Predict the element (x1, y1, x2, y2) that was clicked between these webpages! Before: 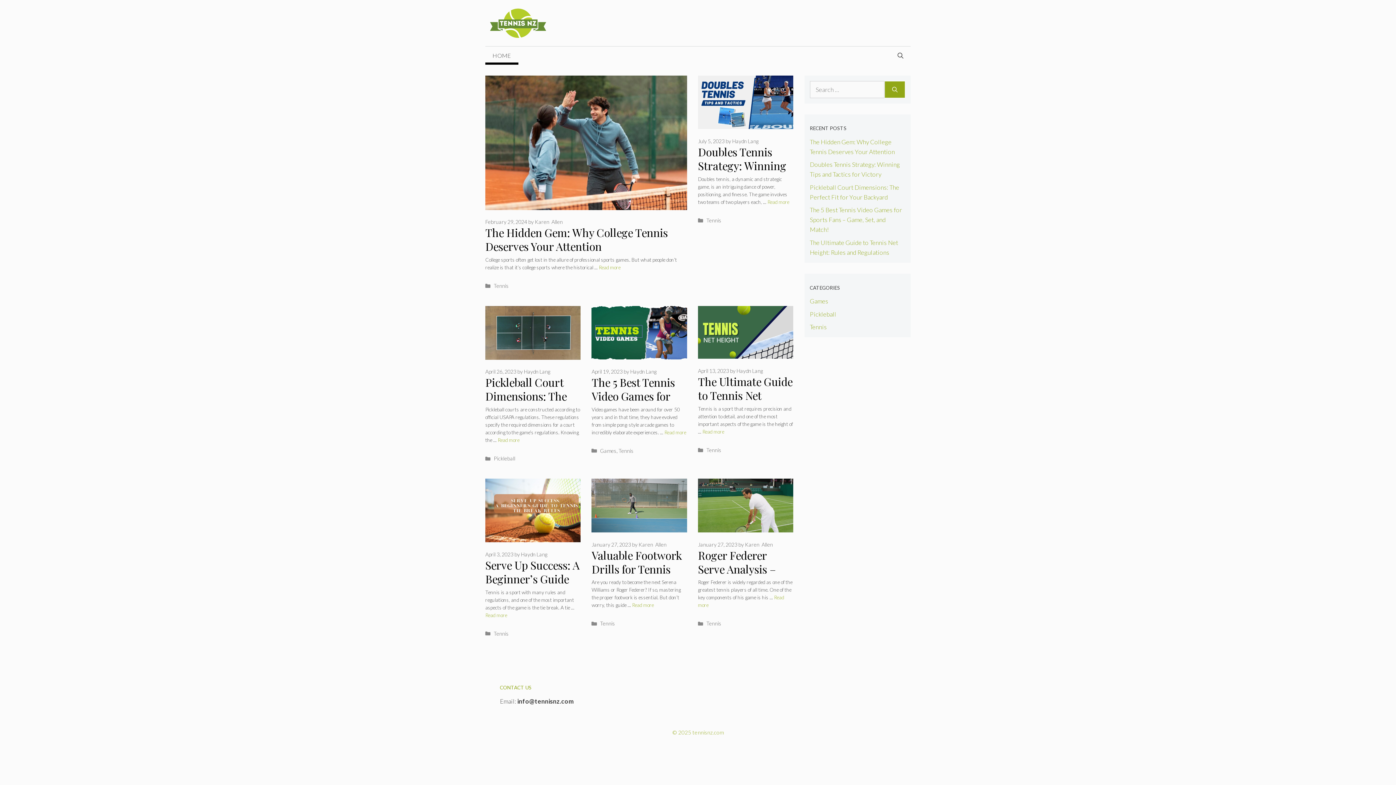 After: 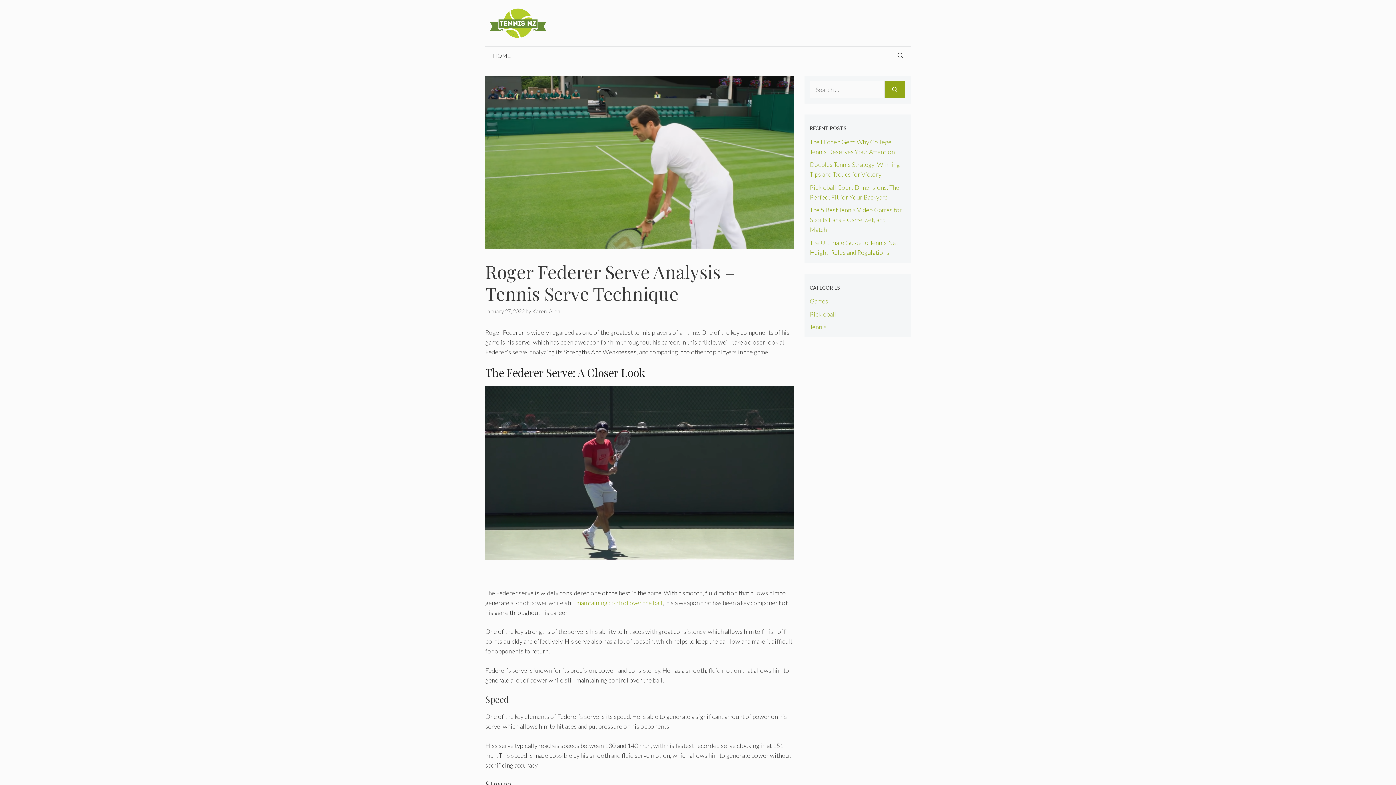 Action: bbox: (698, 548, 776, 604) label: Roger Federer Serve Analysis – Tennis Serve Technique